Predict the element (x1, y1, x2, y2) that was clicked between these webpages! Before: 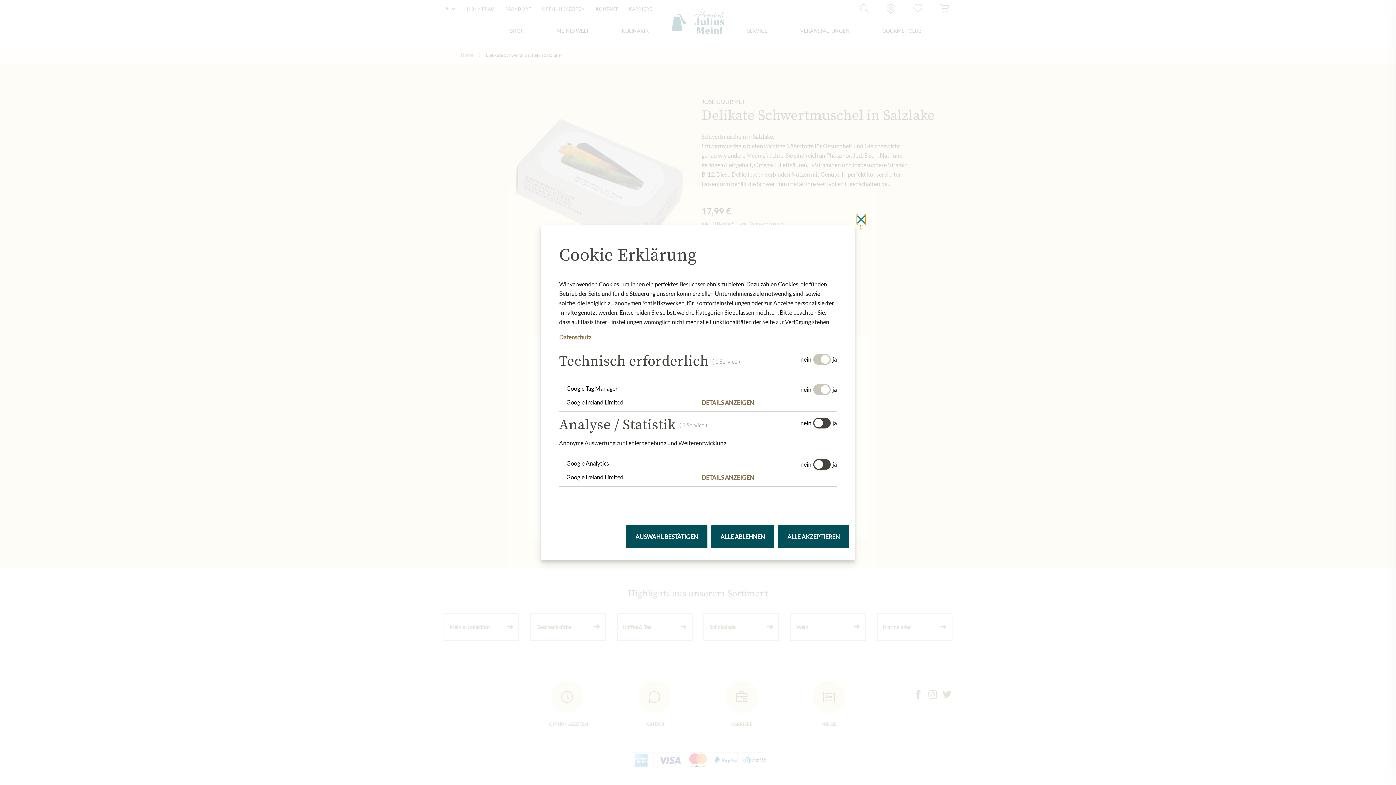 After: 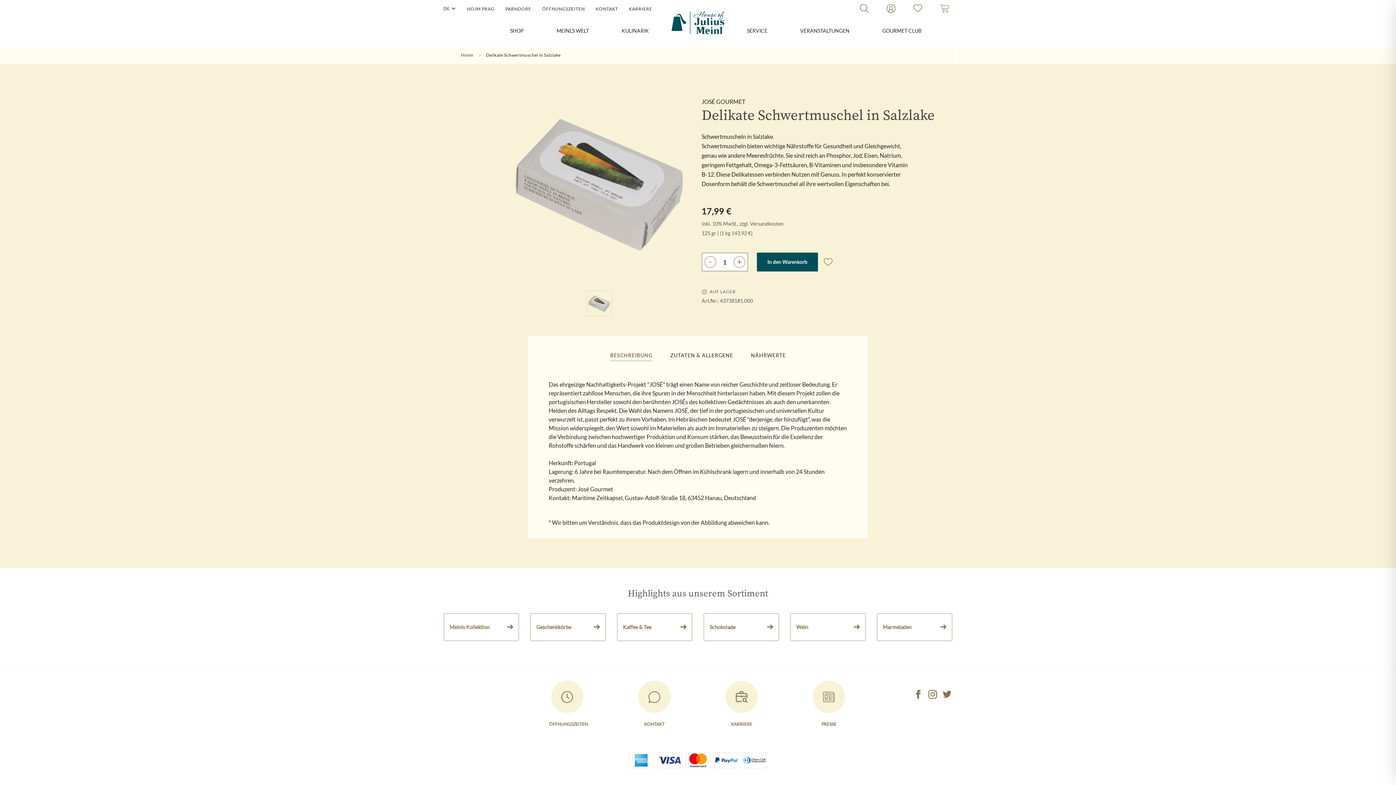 Action: label: Schließen ohne zu speichern bbox: (857, 214, 865, 225)